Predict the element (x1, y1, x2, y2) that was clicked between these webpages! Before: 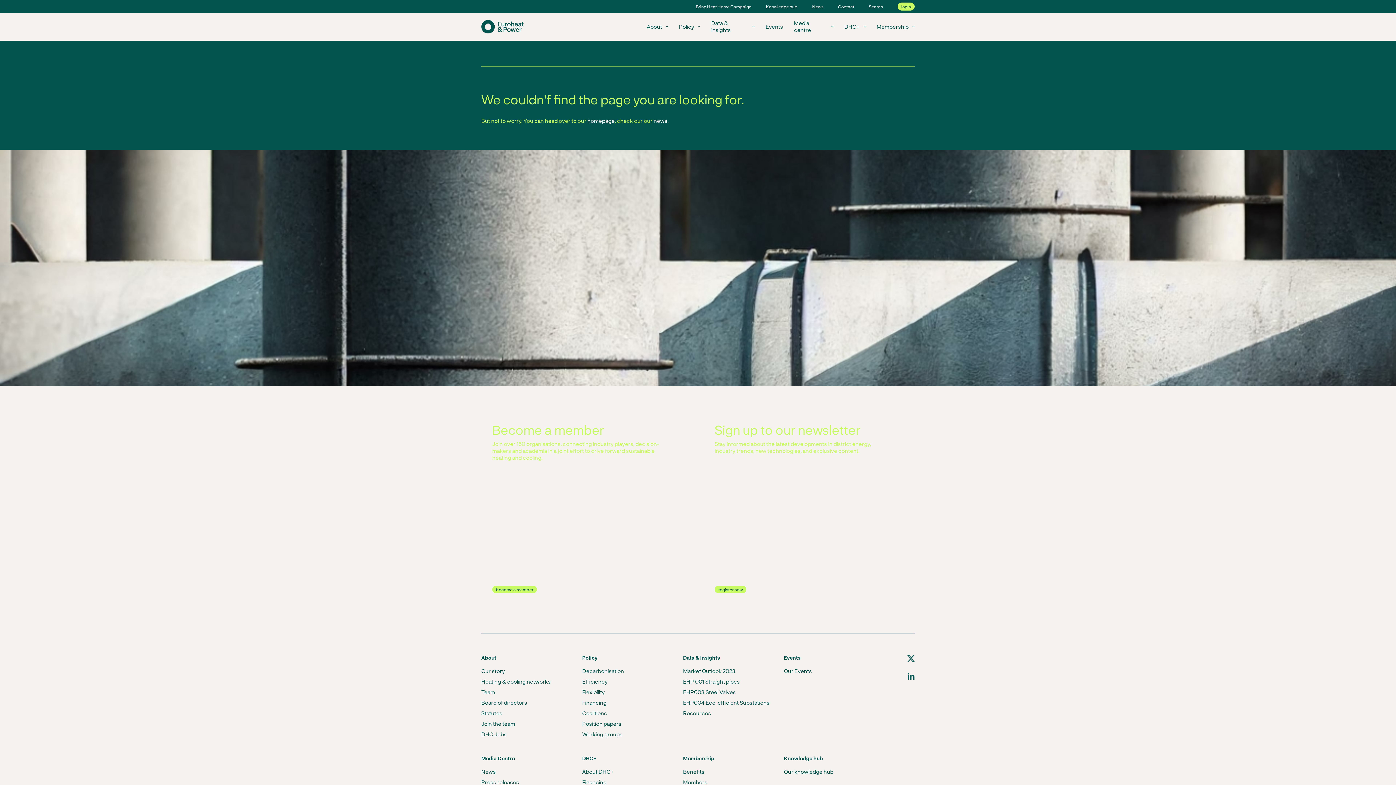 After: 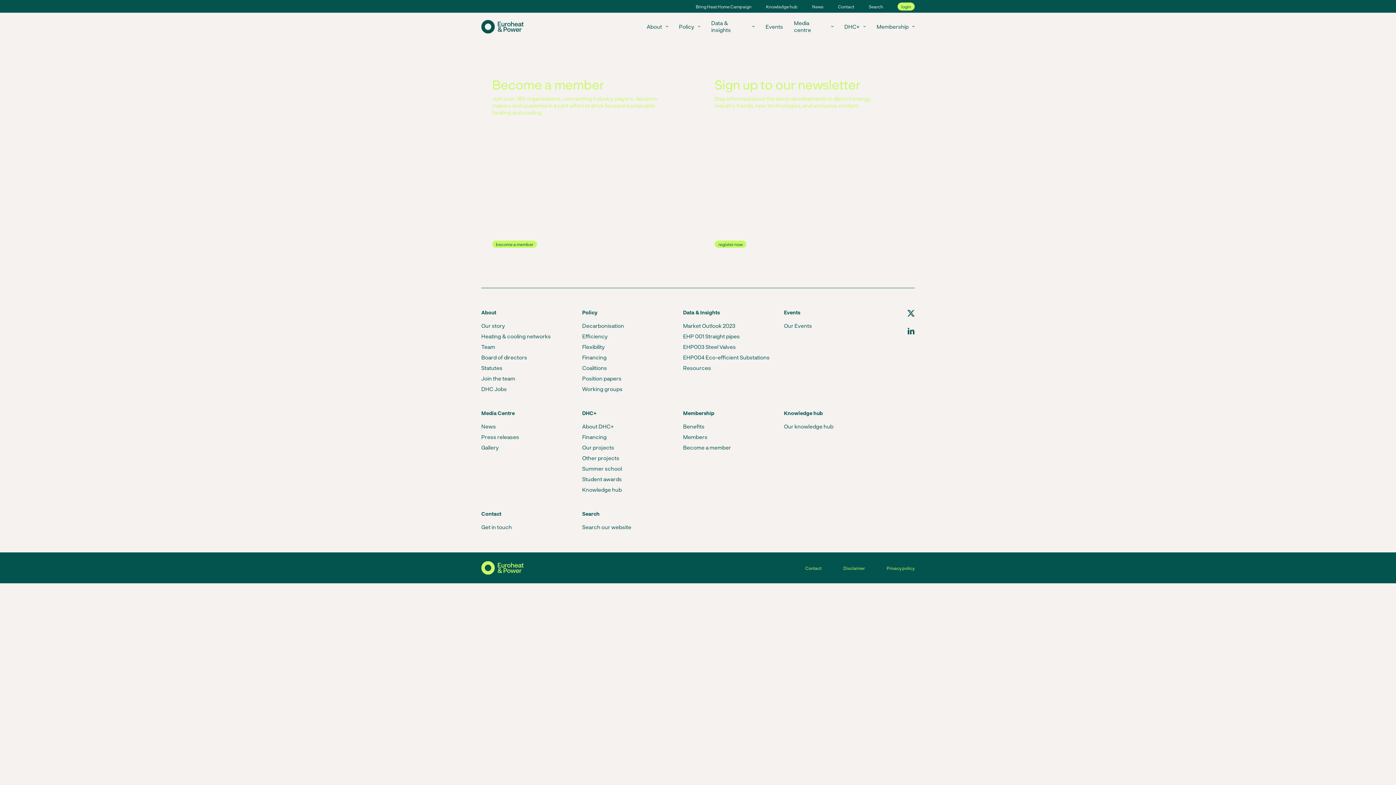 Action: bbox: (481, 689, 575, 695) label: Team